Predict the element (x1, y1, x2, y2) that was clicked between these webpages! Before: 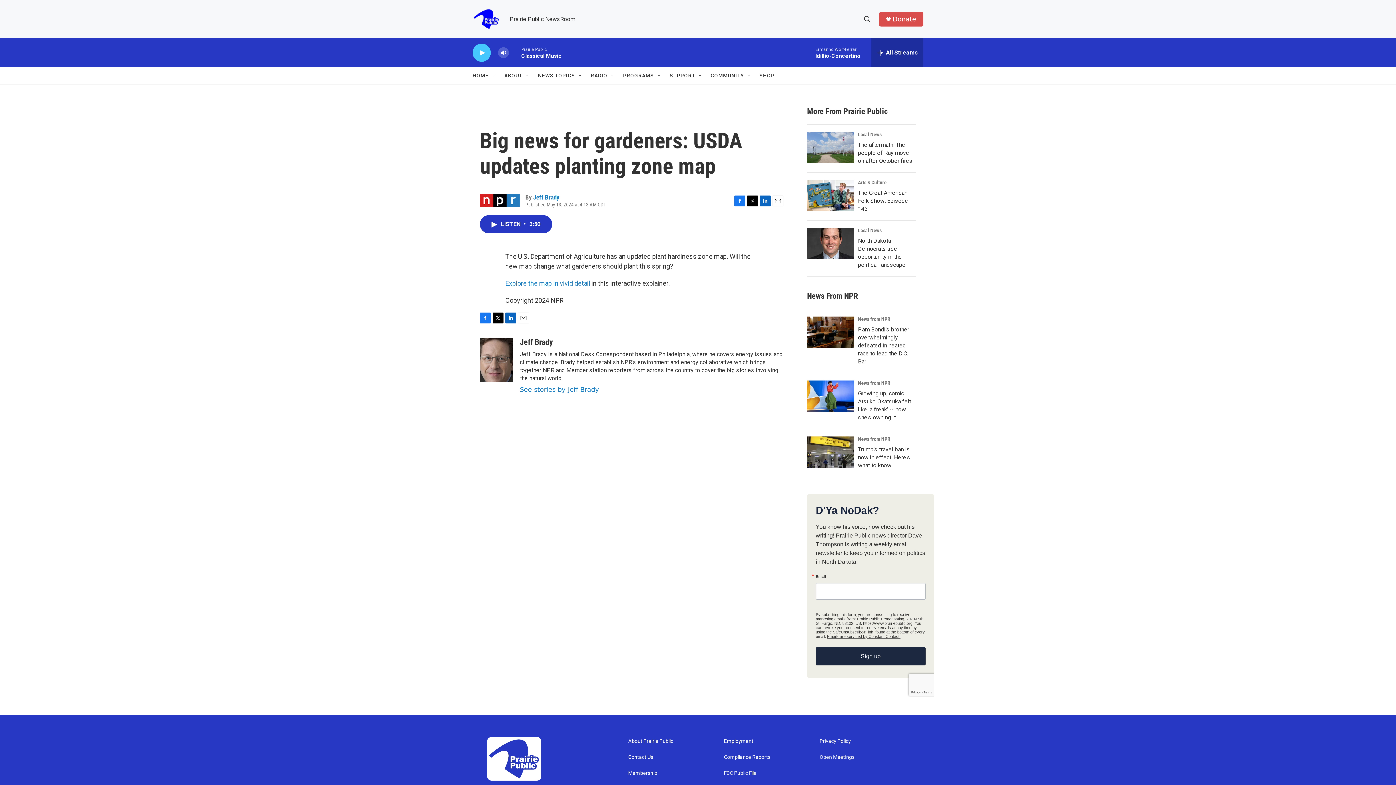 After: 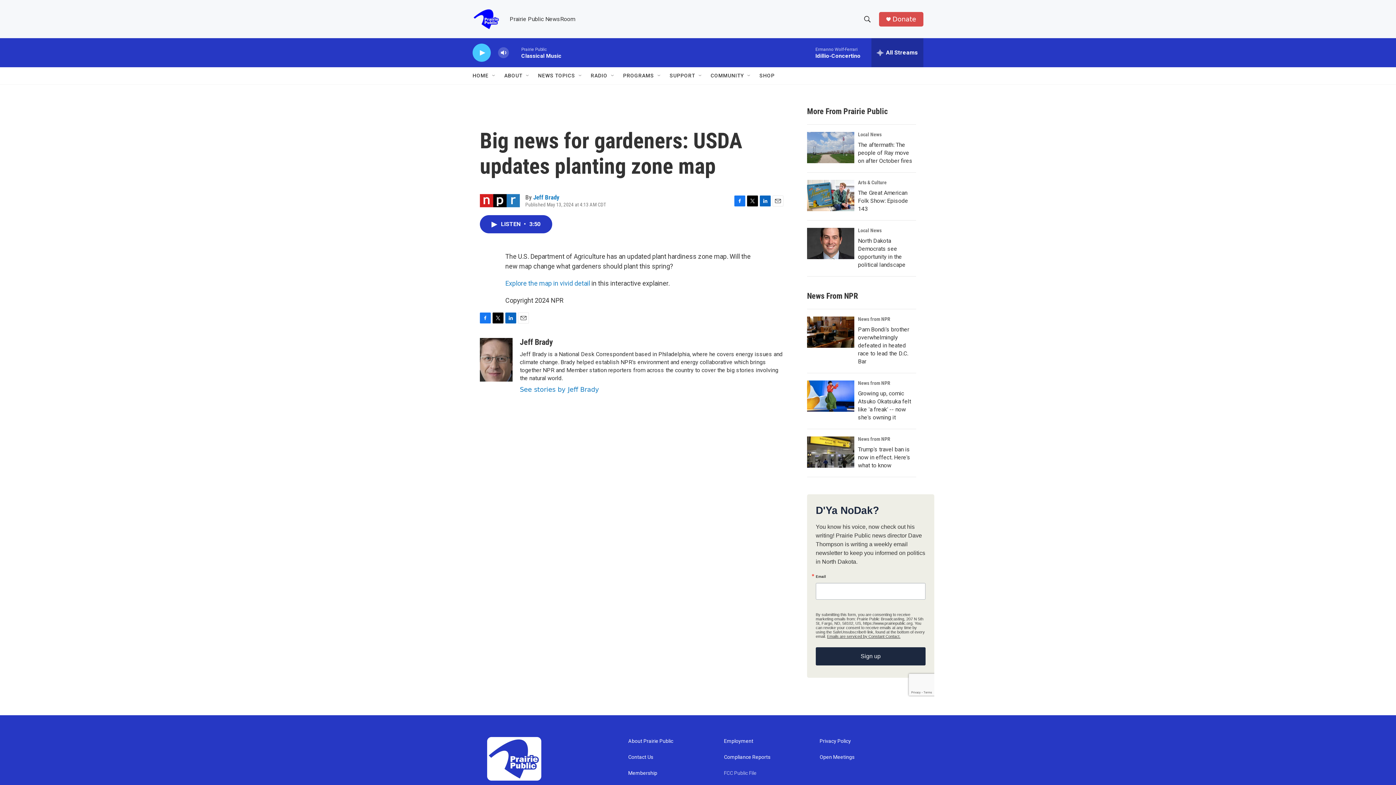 Action: bbox: (724, 770, 813, 776) label: FCC Public File